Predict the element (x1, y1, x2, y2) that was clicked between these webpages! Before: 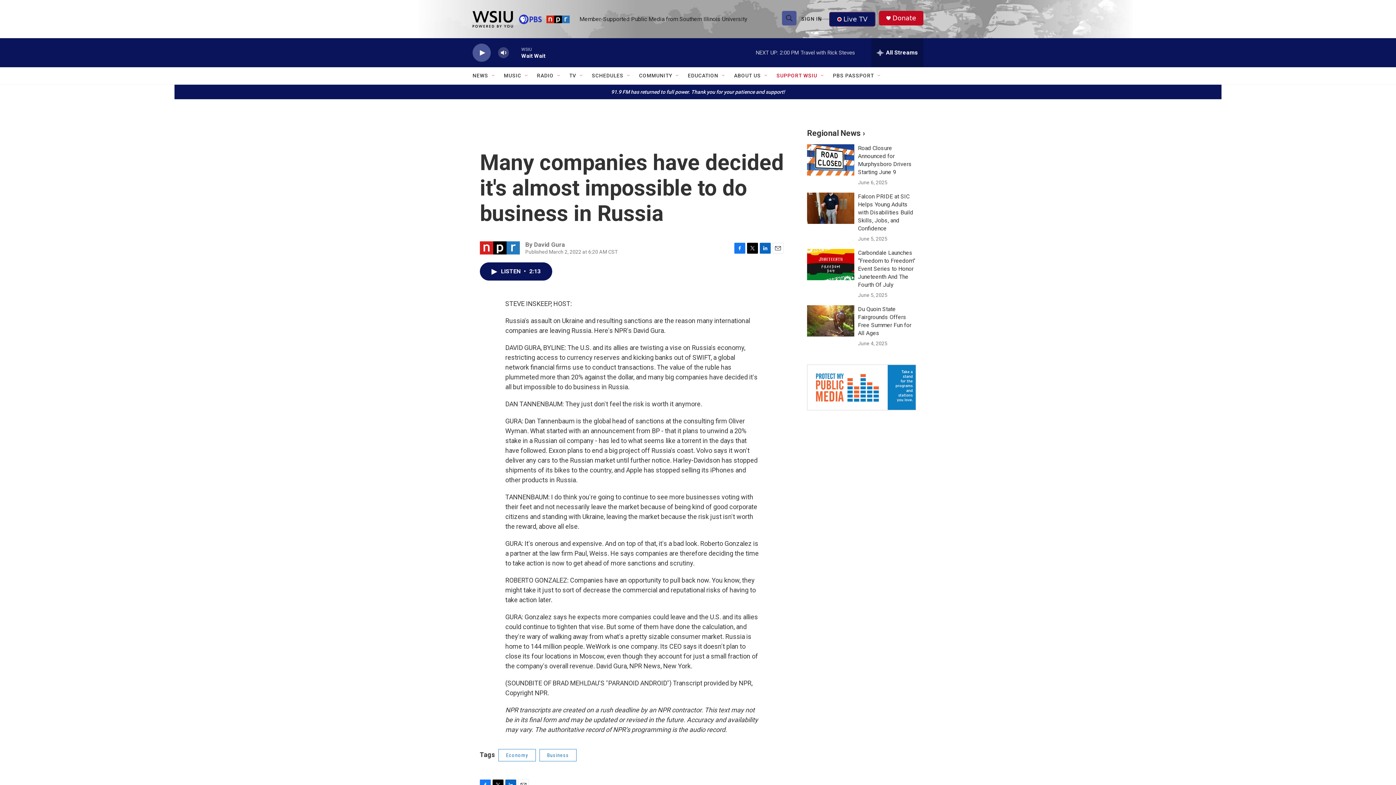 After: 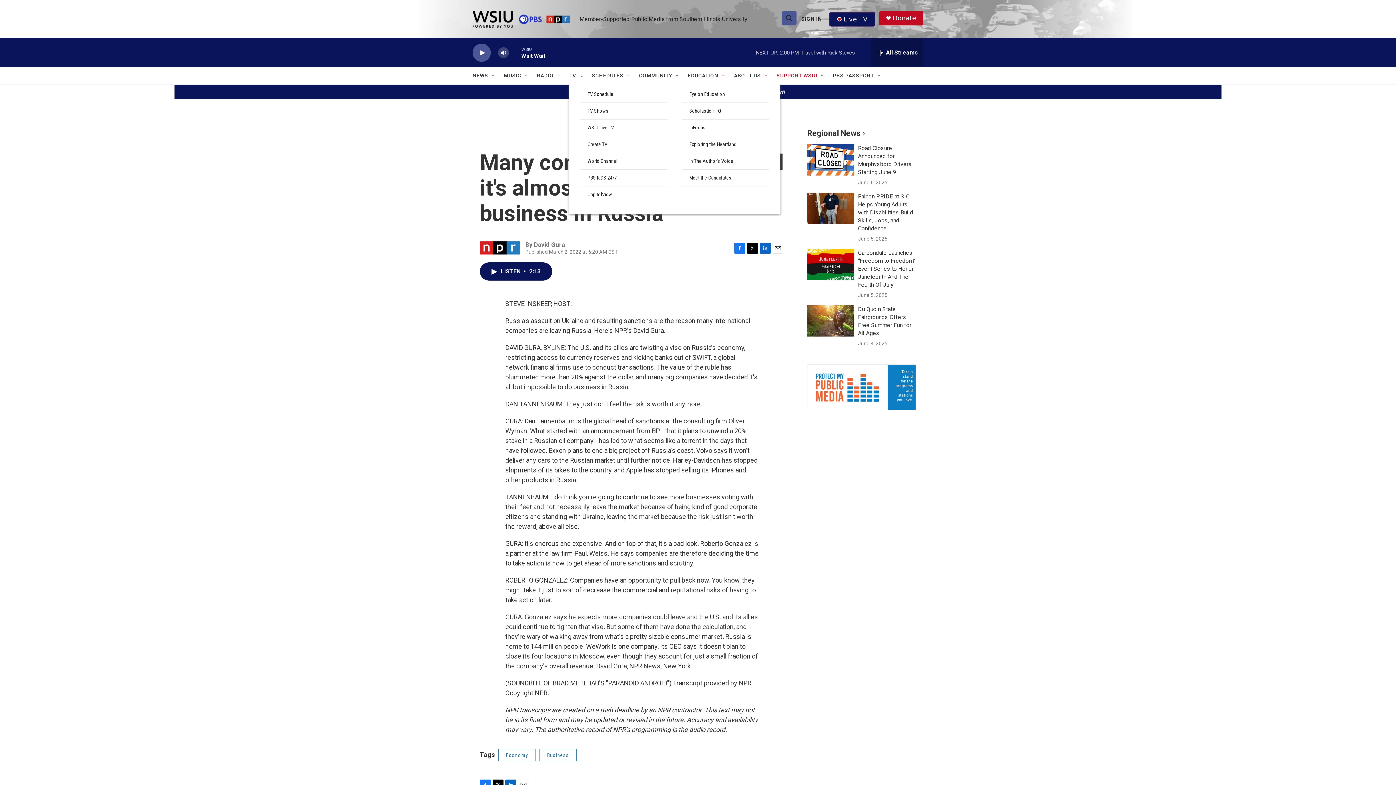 Action: bbox: (578, 72, 584, 78) label: Open Sub Navigation